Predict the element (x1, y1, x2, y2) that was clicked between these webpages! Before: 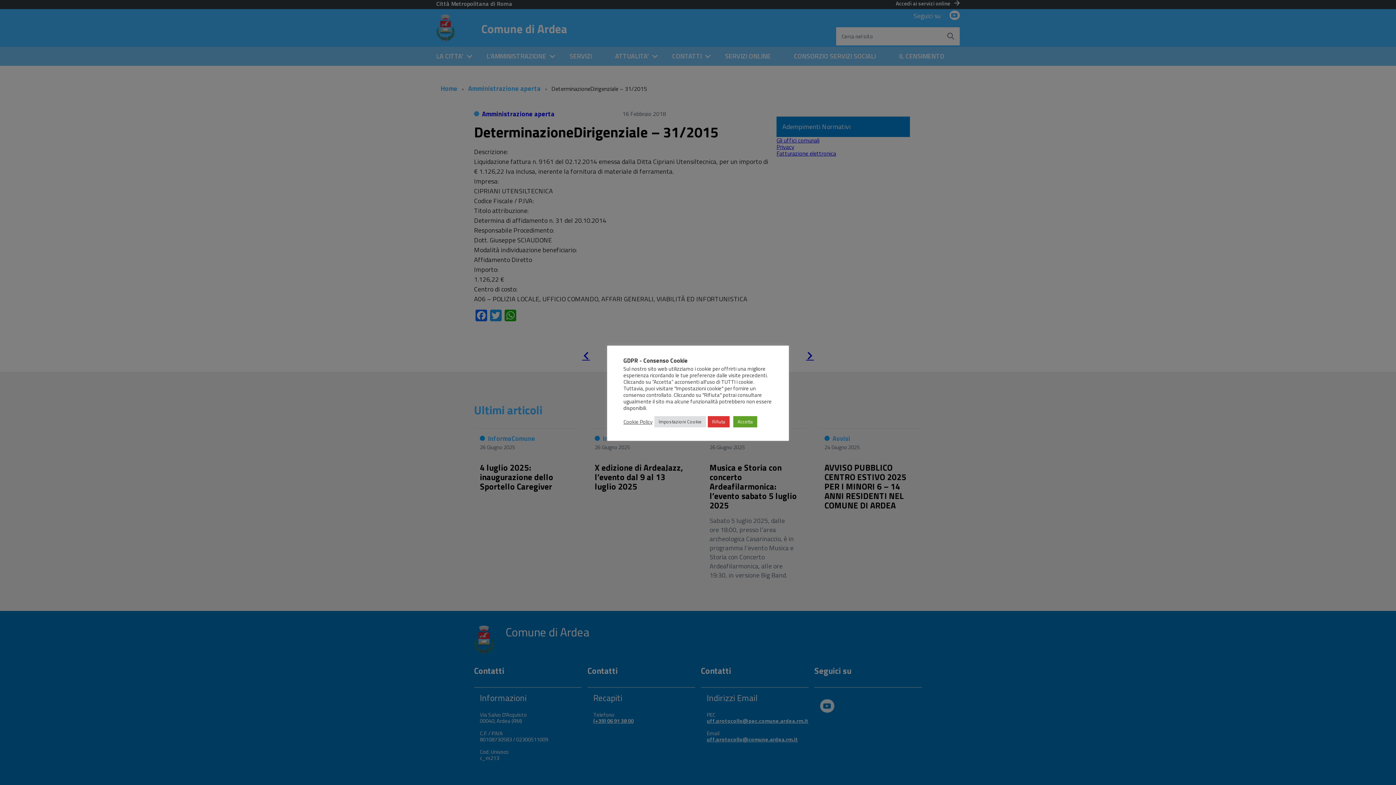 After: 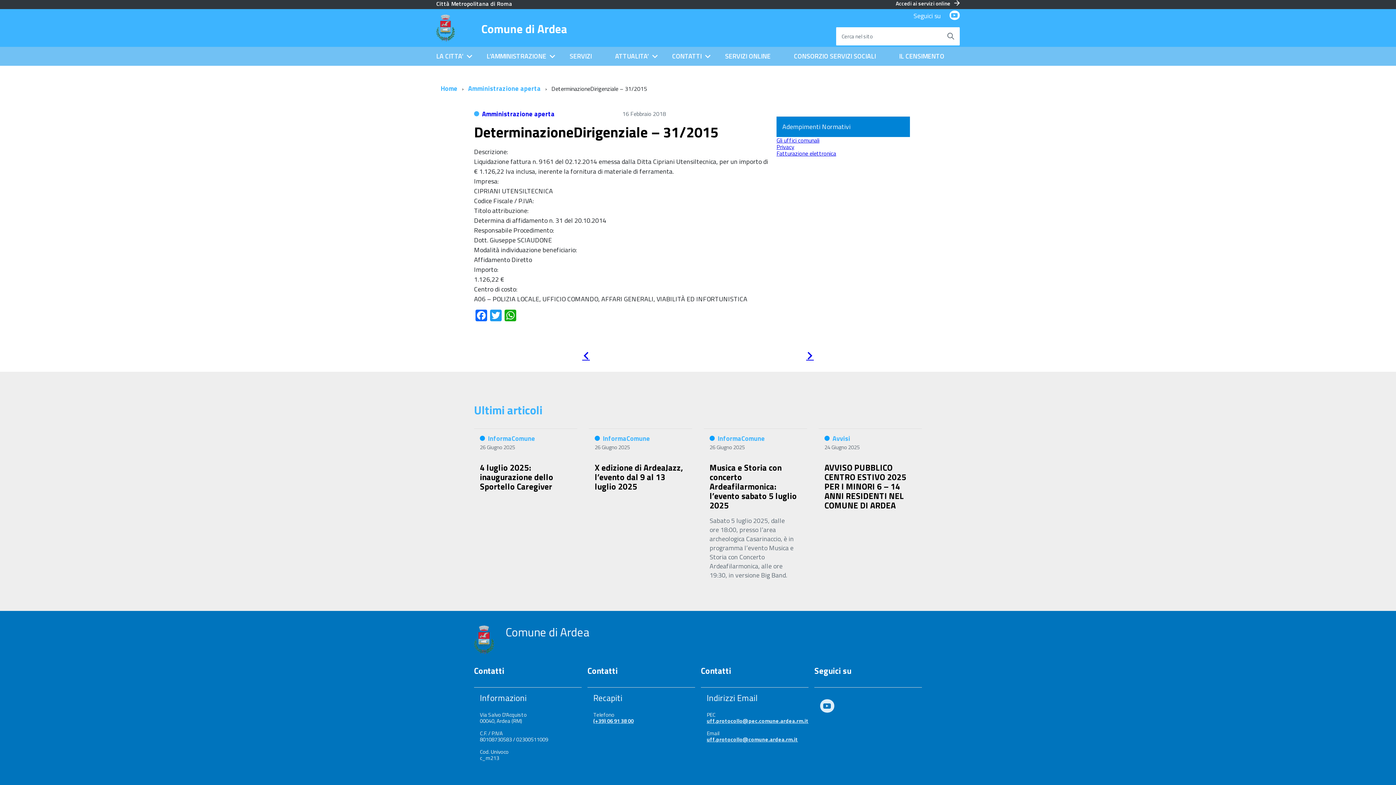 Action: label: Accetta bbox: (733, 416, 757, 427)